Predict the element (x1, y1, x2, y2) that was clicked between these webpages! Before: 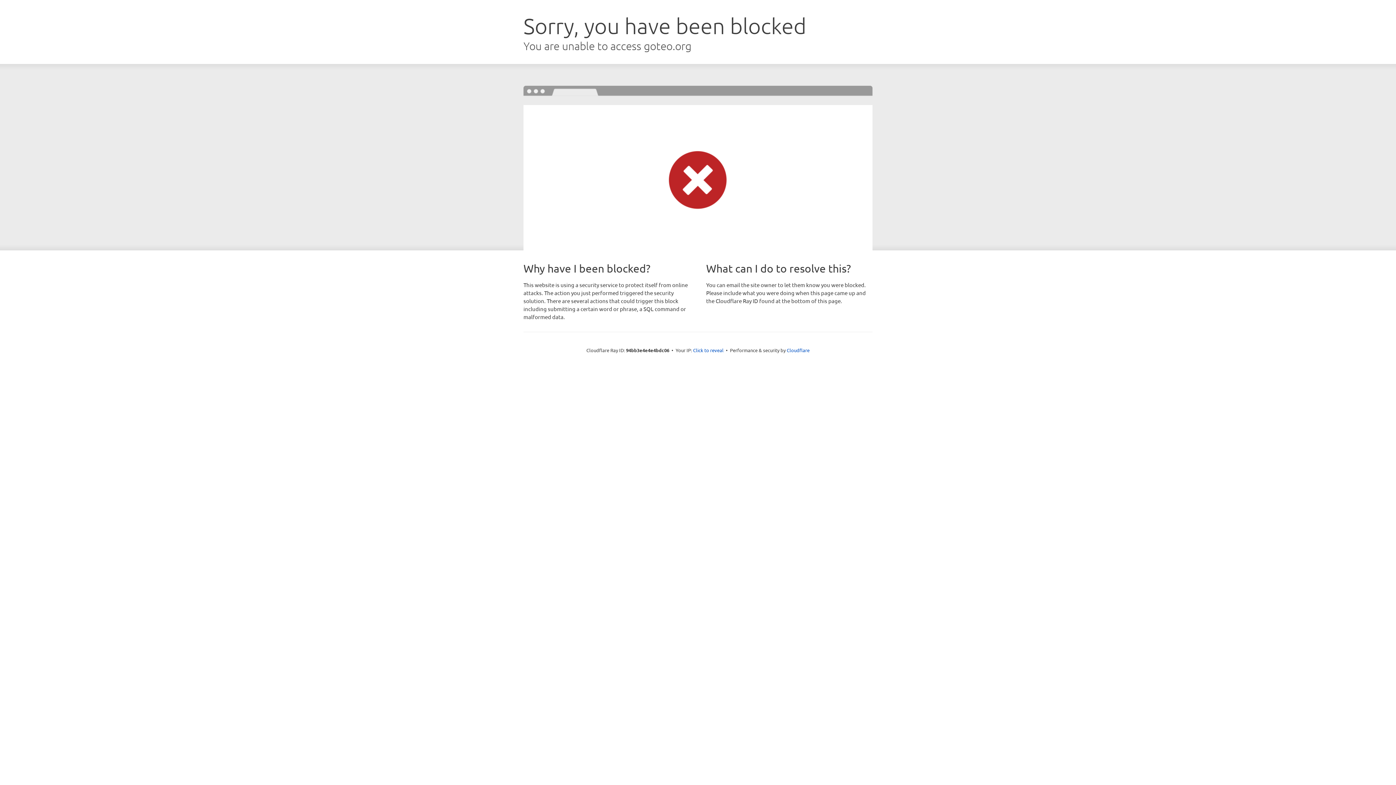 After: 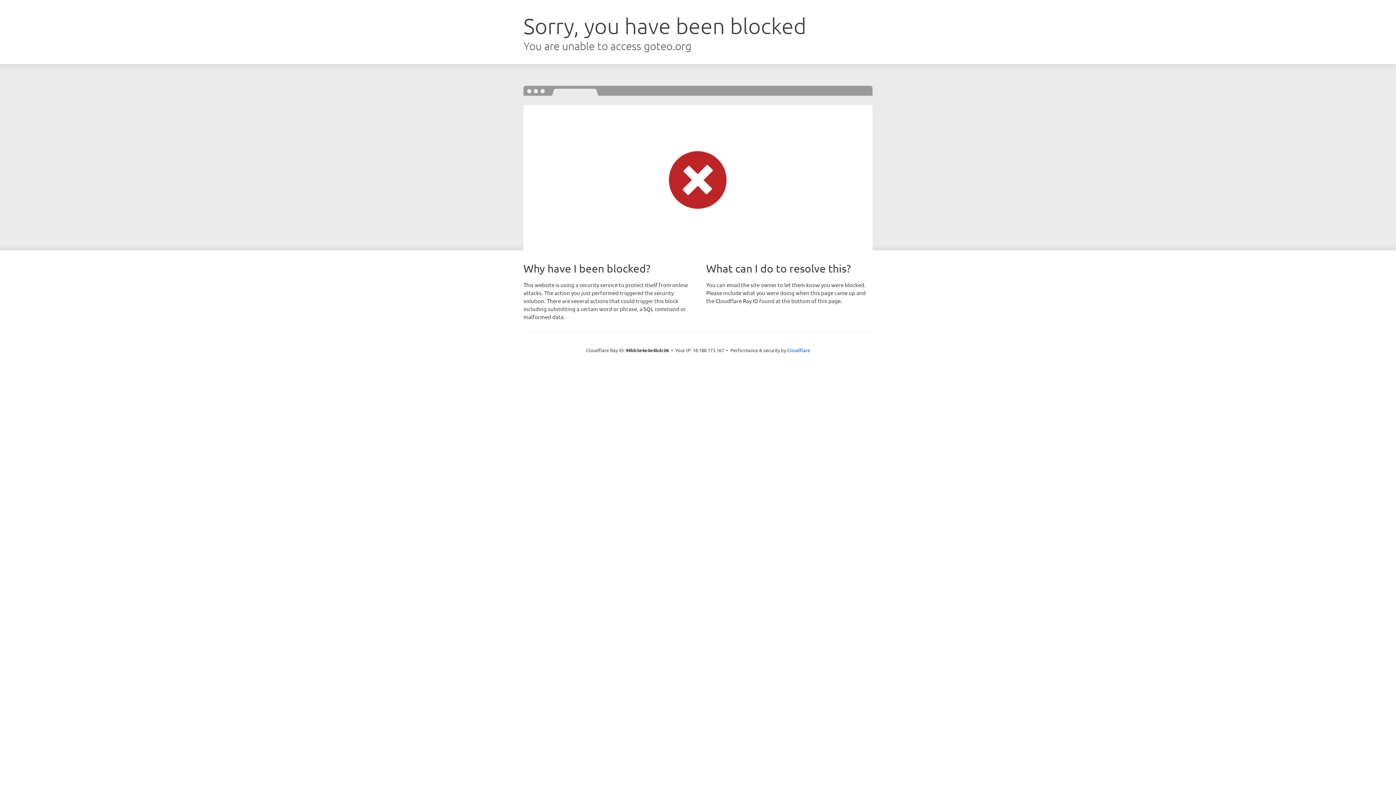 Action: bbox: (693, 346, 723, 353) label: Click to reveal